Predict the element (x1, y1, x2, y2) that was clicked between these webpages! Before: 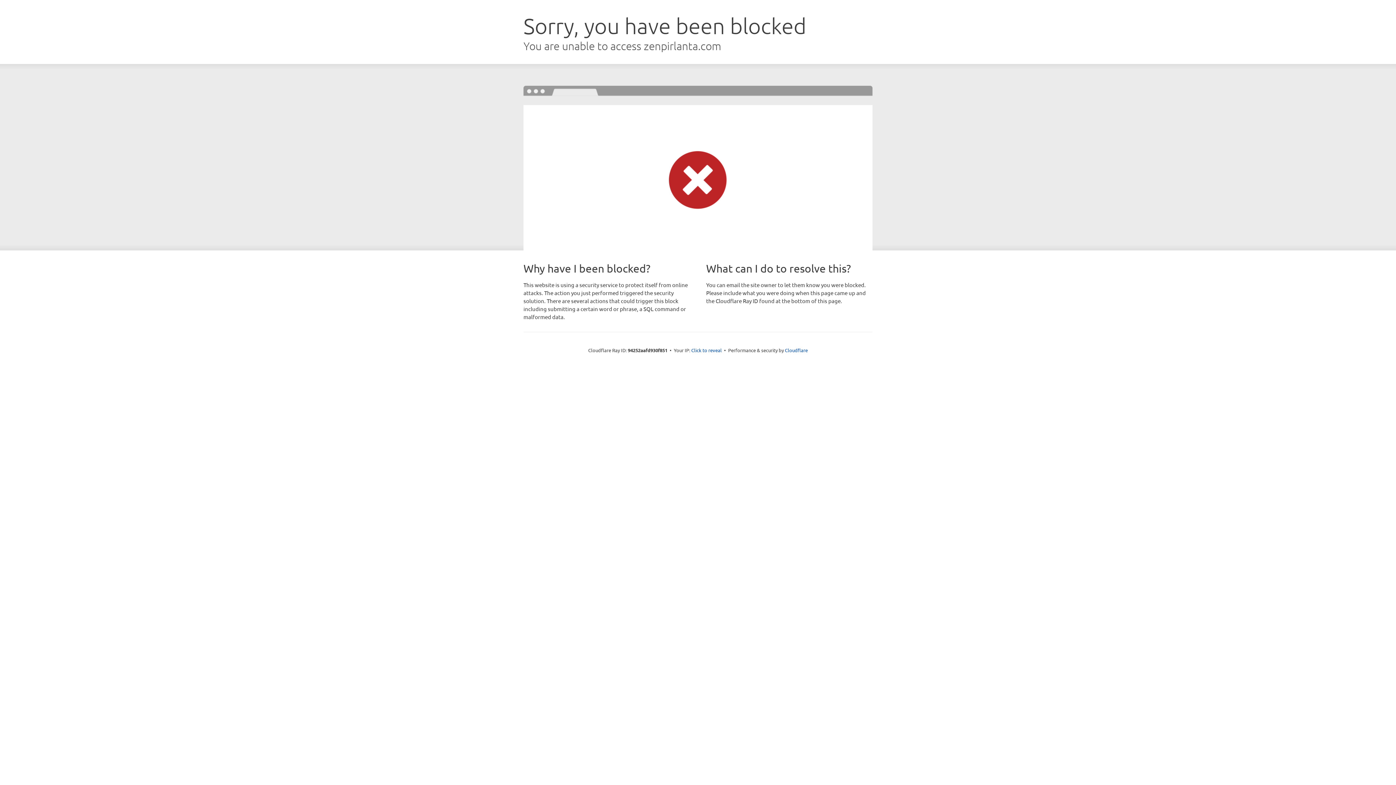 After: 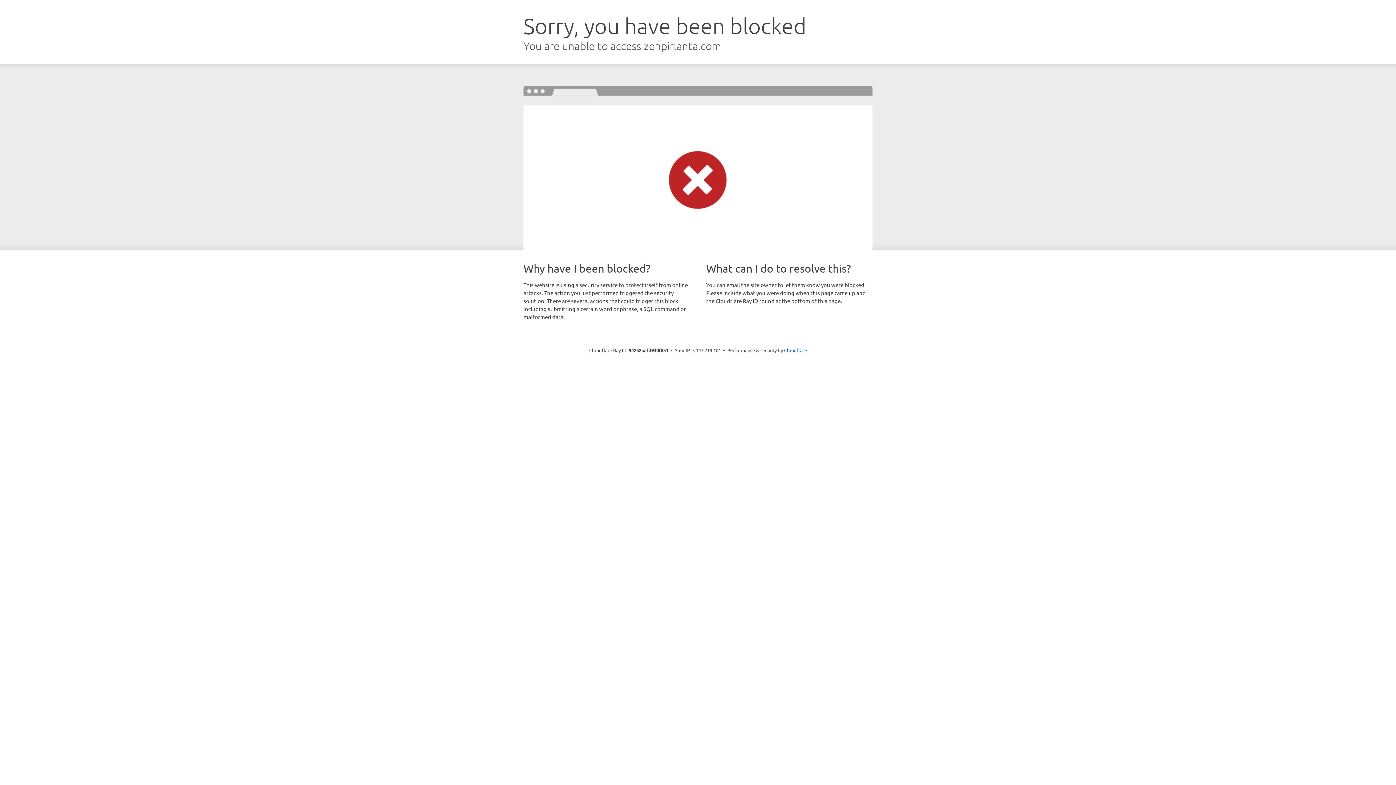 Action: bbox: (691, 346, 722, 353) label: Click to reveal